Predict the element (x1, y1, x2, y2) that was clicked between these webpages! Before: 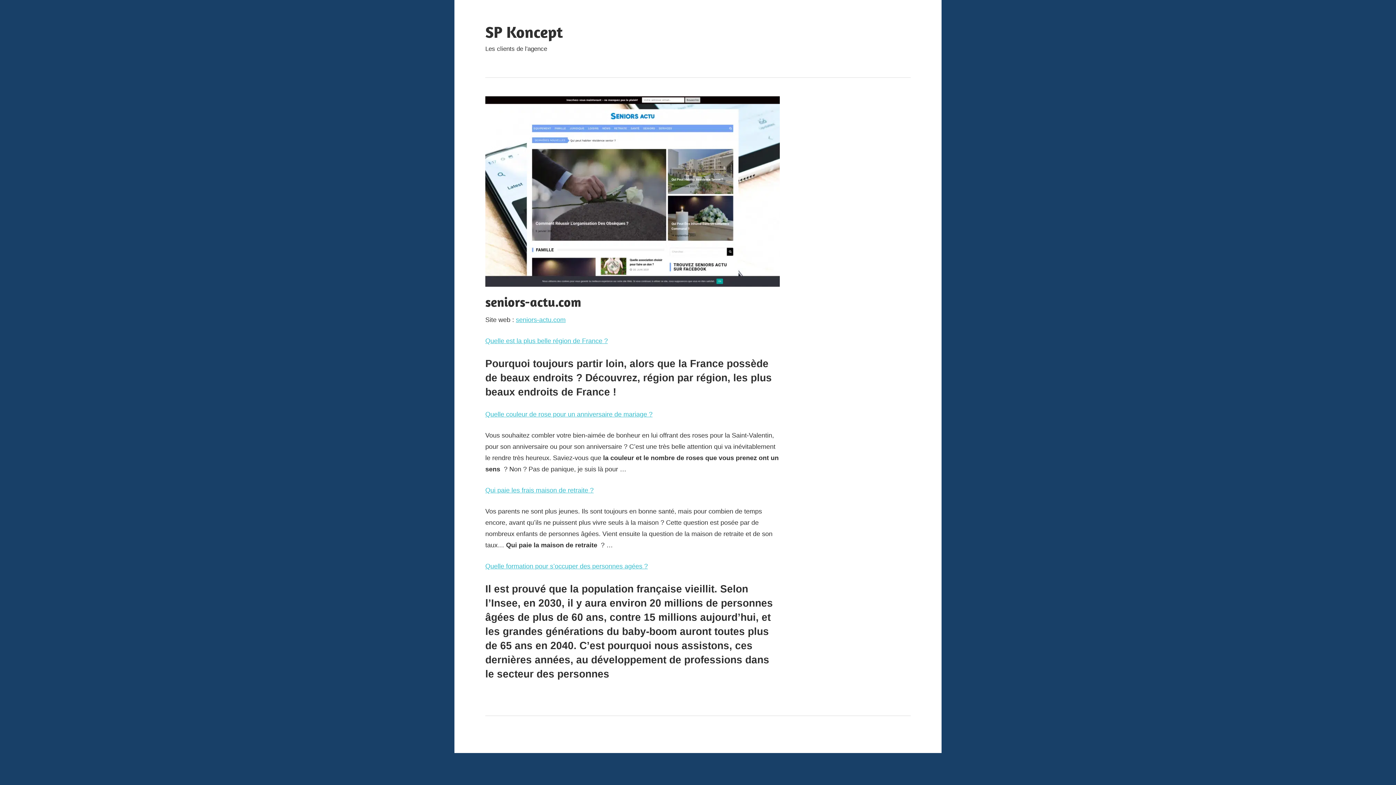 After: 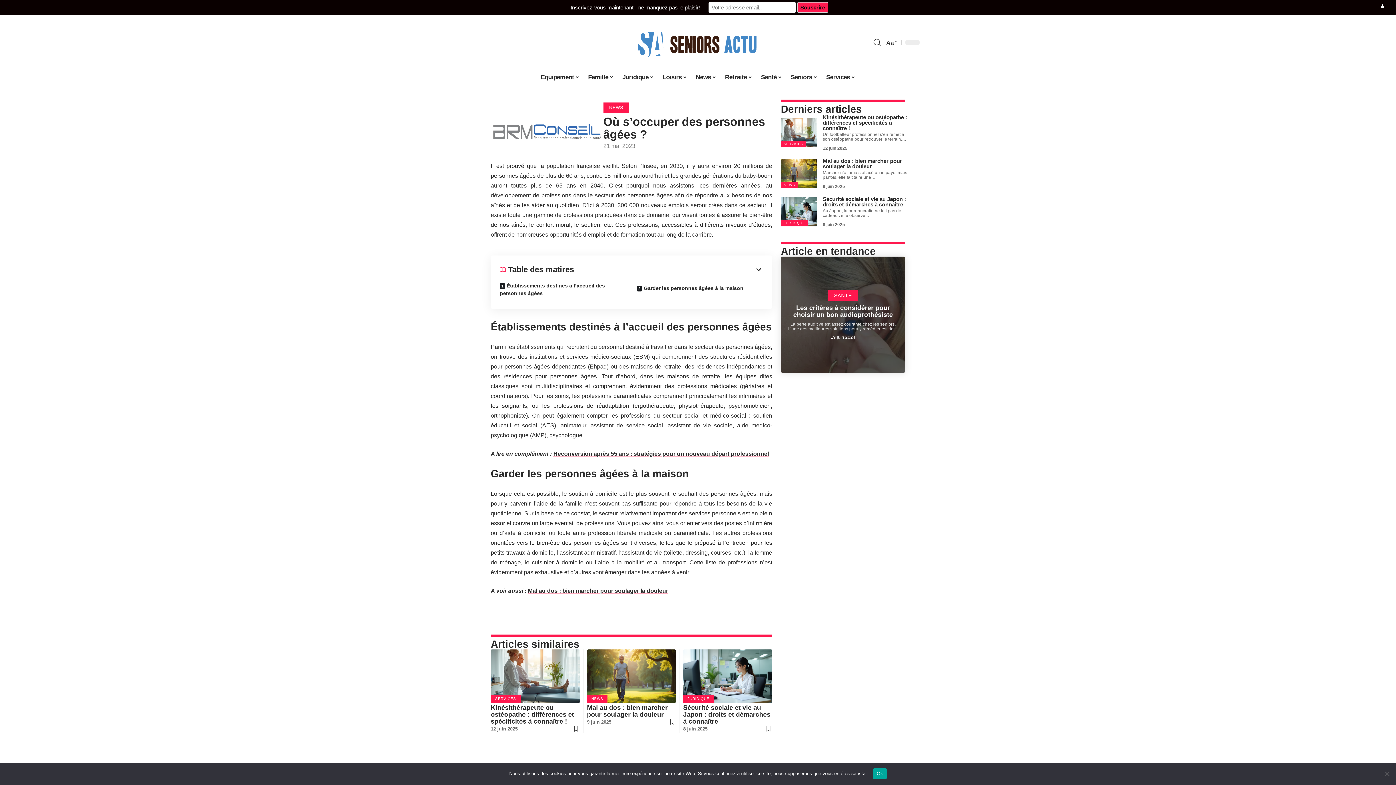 Action: label: Quelle formation pour s’occuper des personnes agées ? bbox: (485, 562, 648, 570)